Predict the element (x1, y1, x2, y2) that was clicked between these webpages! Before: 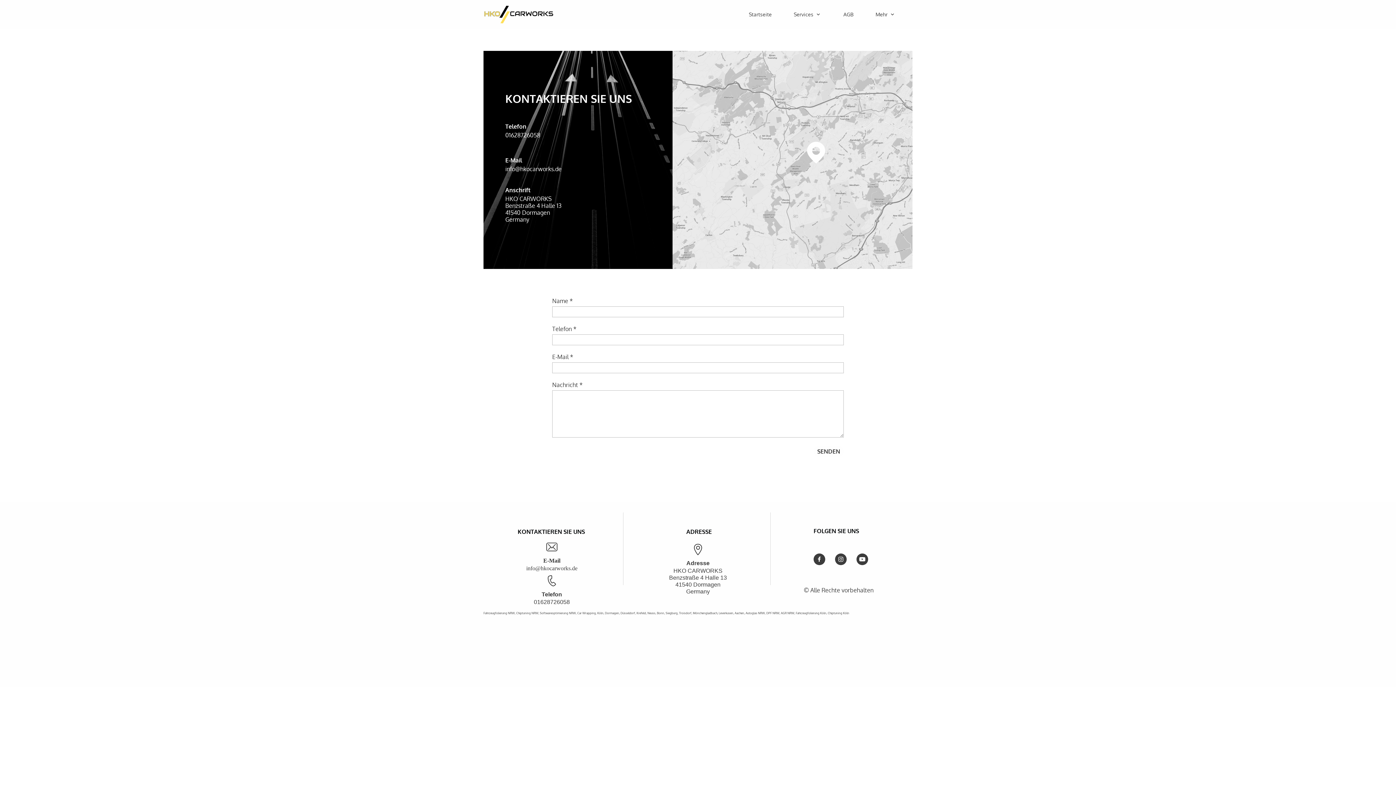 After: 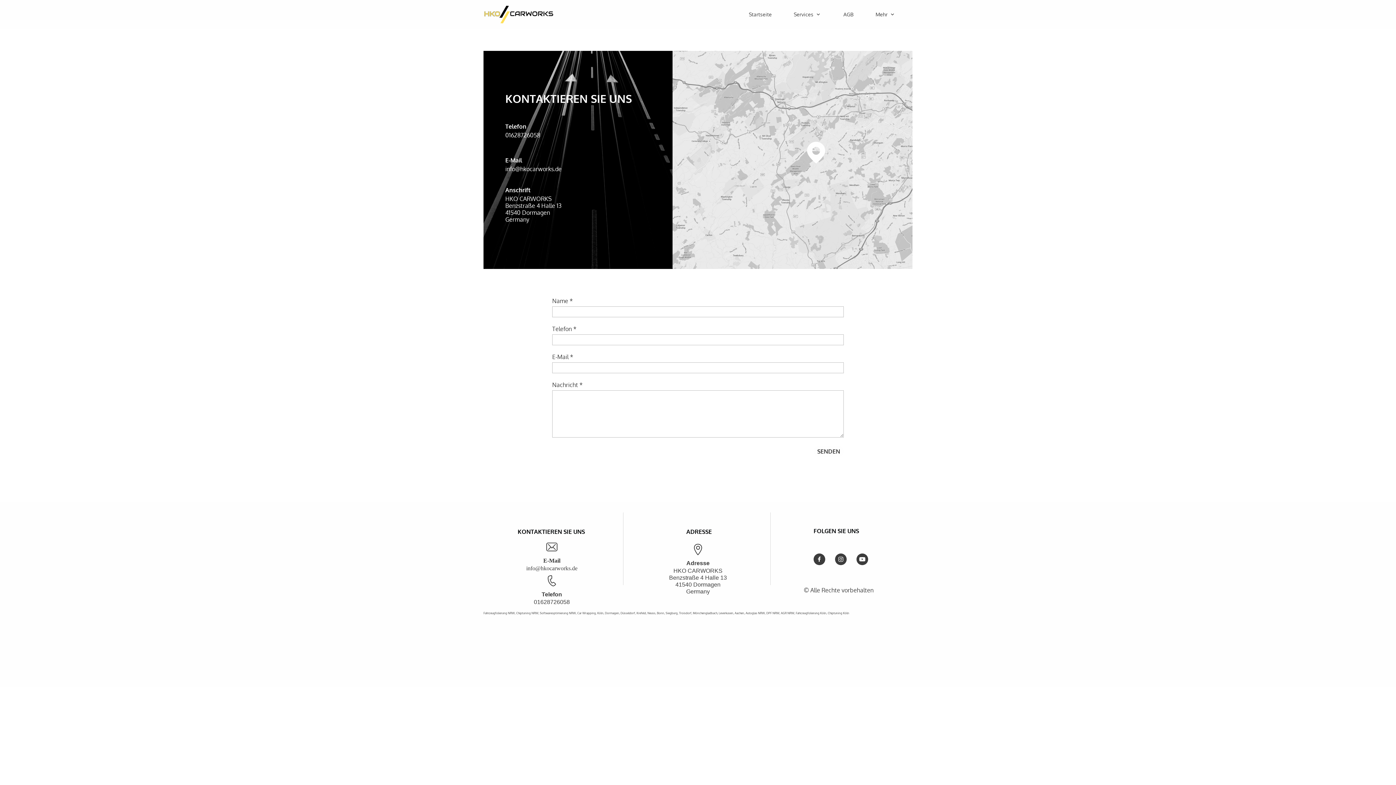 Action: label: 01628726058 bbox: (505, 131, 540, 138)